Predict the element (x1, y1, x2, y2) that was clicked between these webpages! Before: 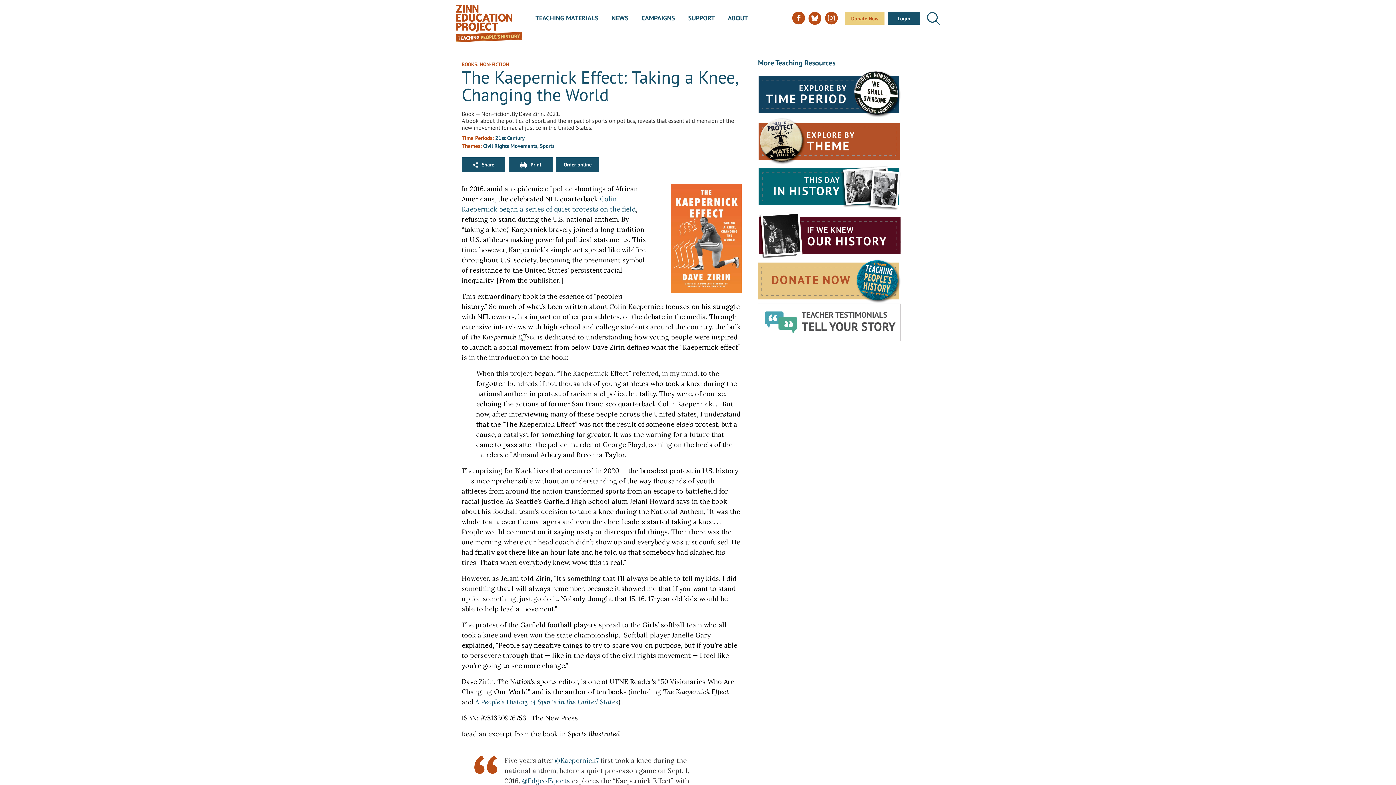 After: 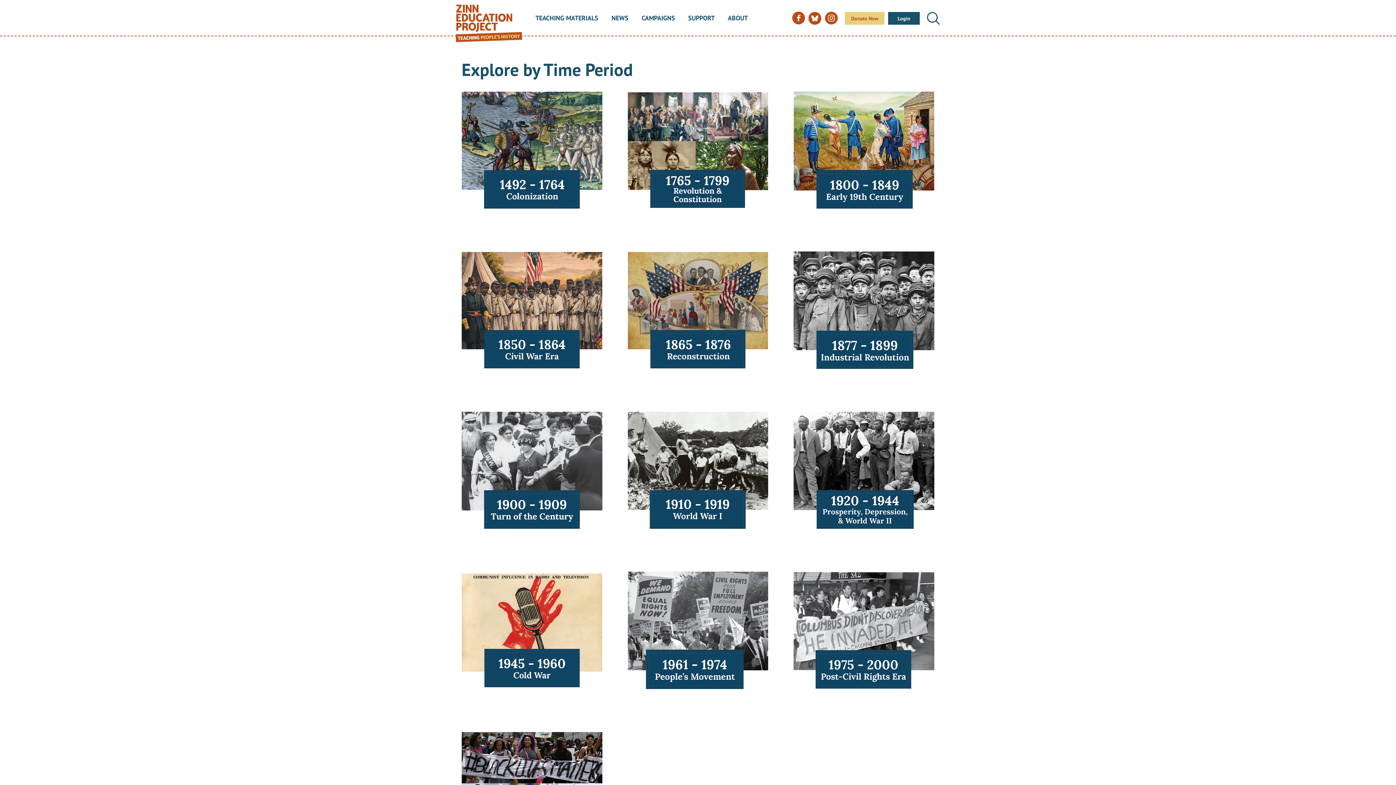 Action: bbox: (758, 89, 901, 97)